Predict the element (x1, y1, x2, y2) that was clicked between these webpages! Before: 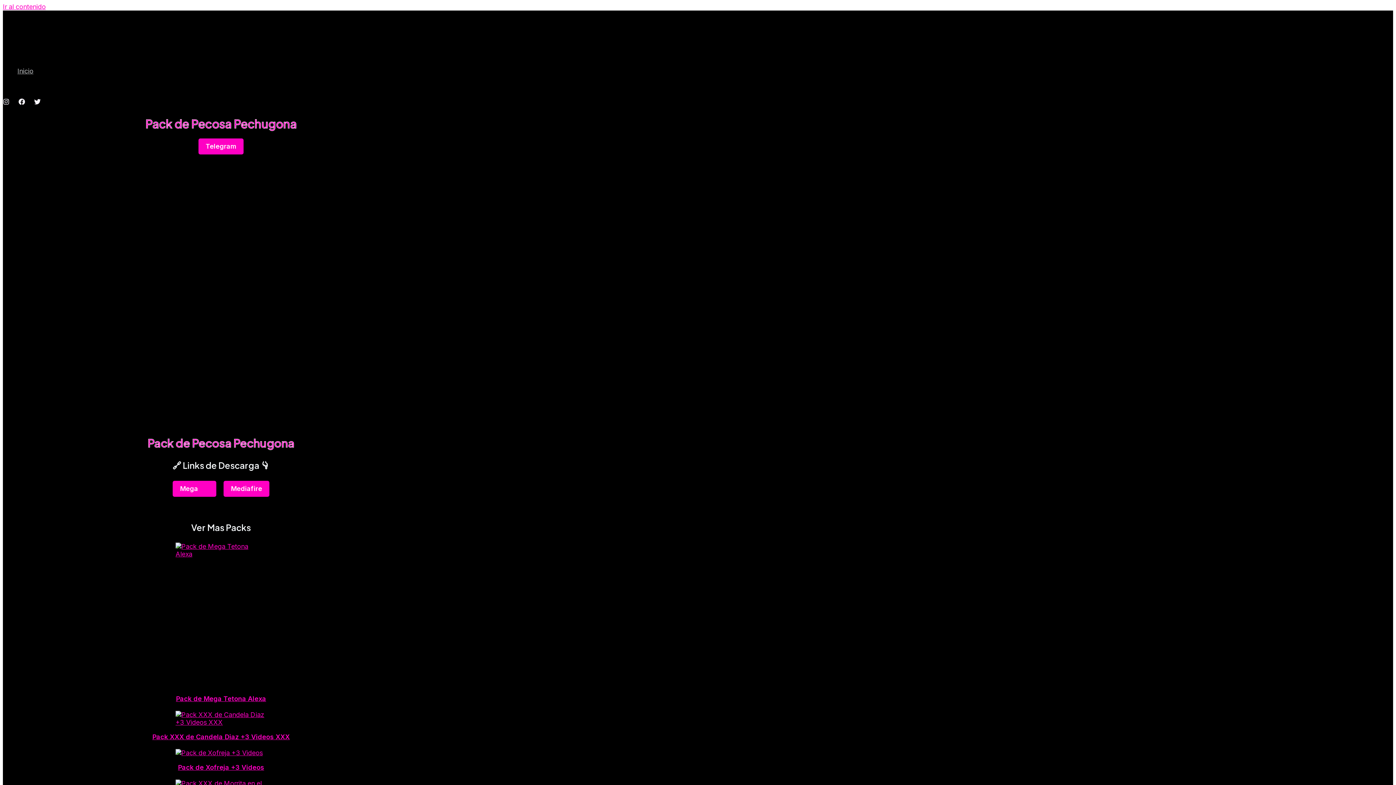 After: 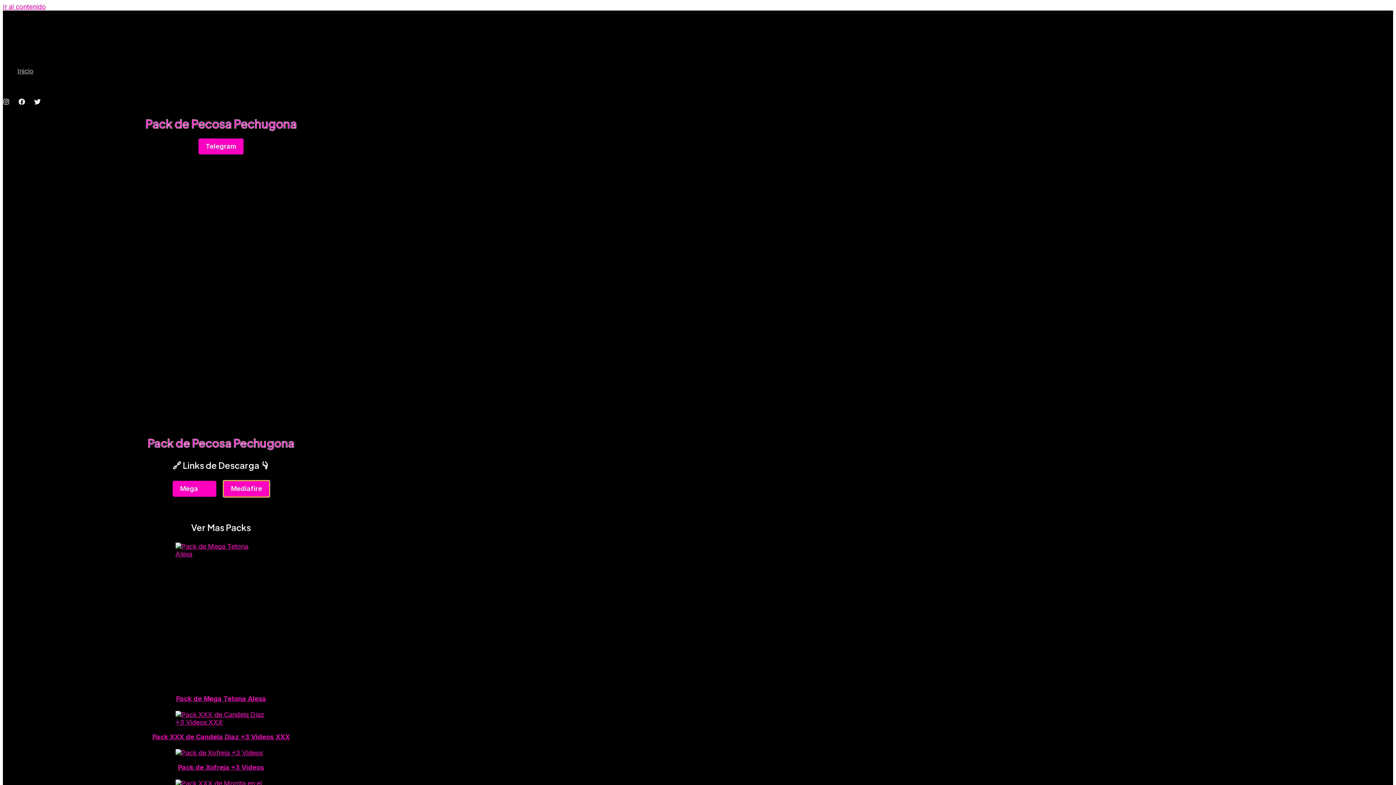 Action: bbox: (223, 480, 269, 496) label: Mediafire